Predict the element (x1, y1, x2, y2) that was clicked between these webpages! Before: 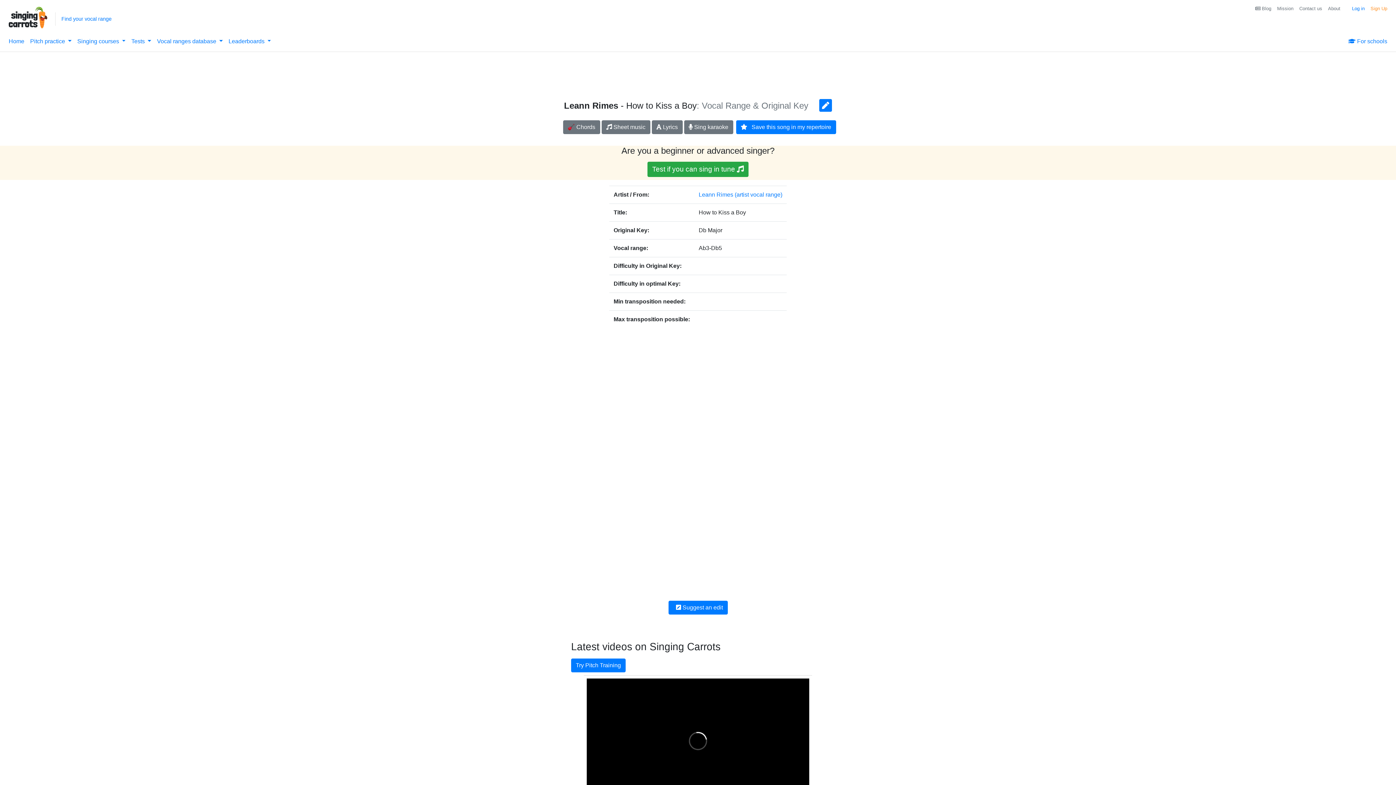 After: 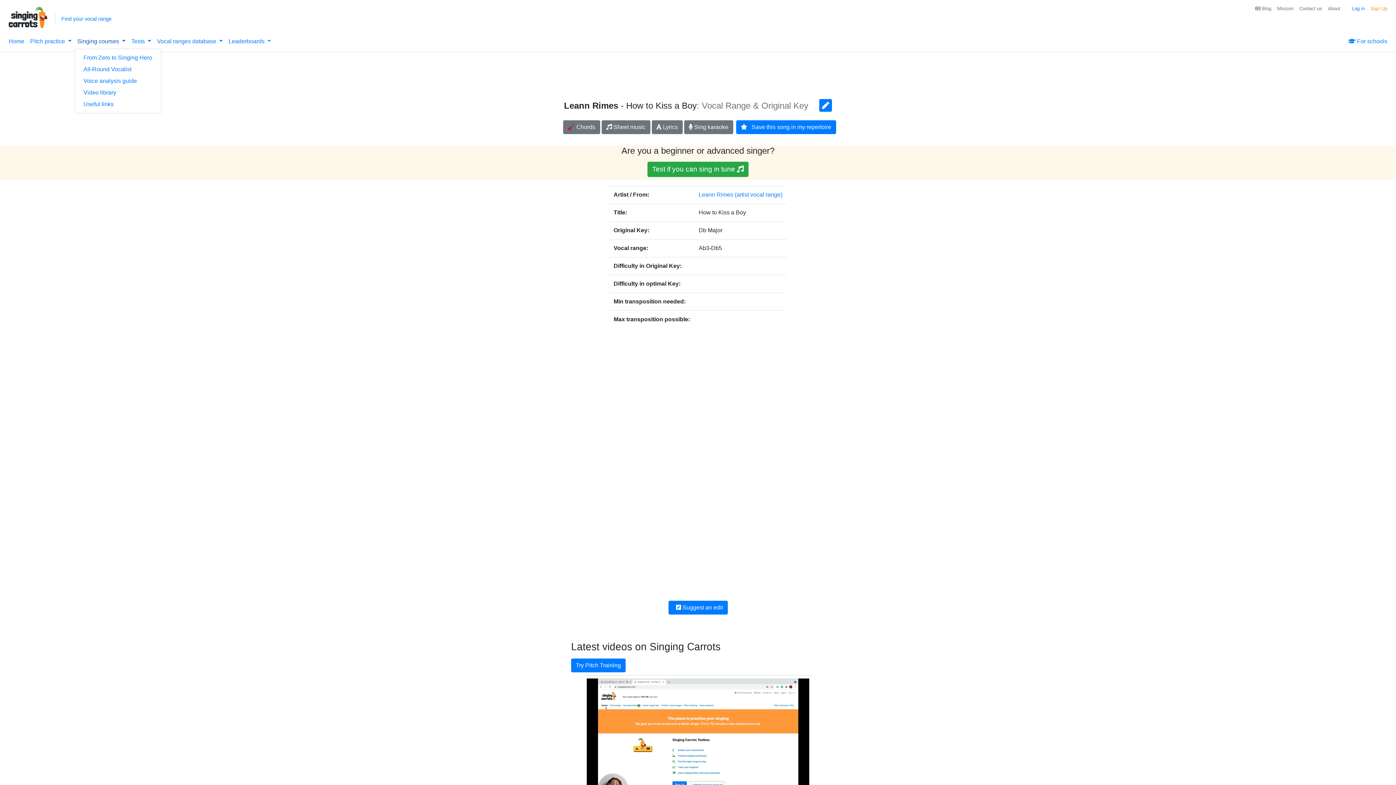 Action: bbox: (74, 34, 128, 48) label: Singing courses 